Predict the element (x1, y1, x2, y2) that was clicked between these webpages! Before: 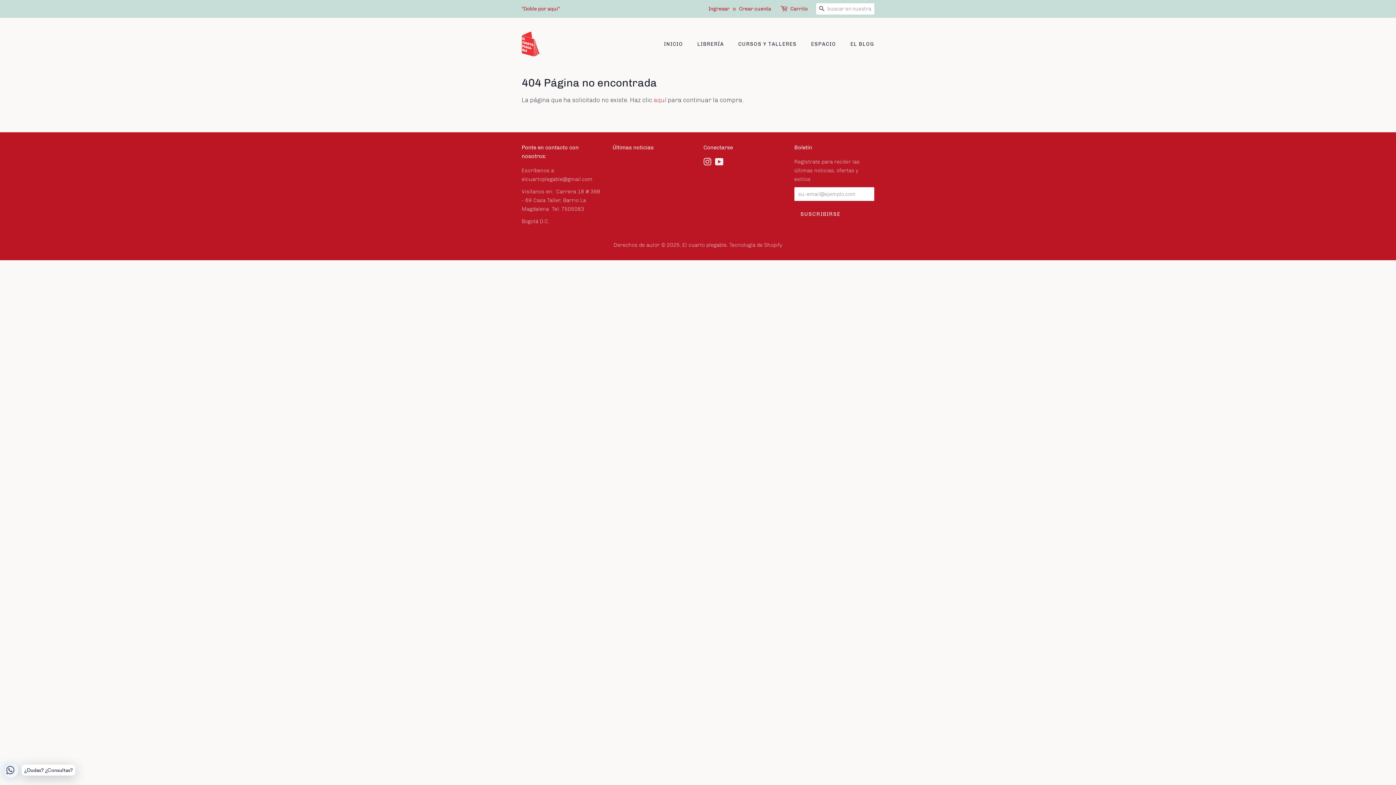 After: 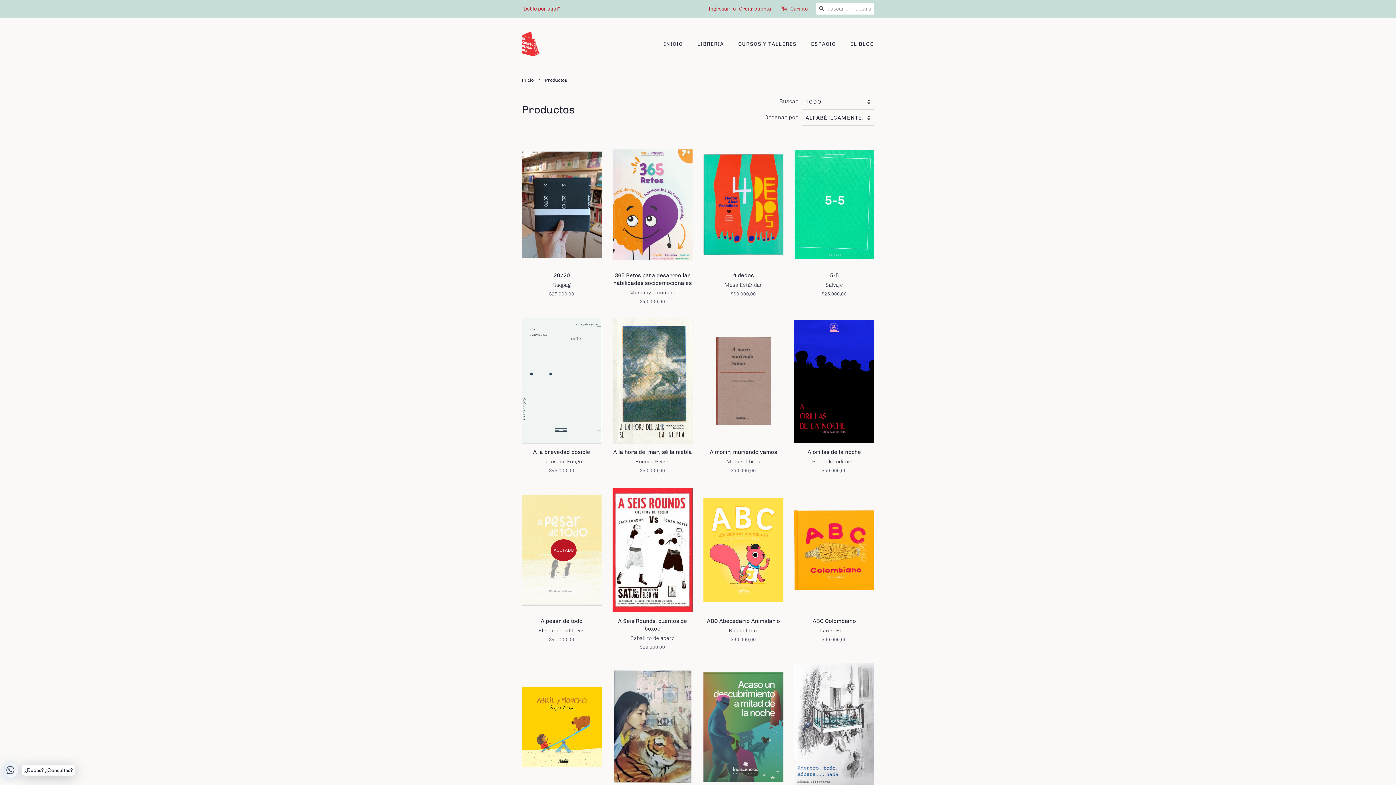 Action: bbox: (653, 96, 666, 103) label: aquí